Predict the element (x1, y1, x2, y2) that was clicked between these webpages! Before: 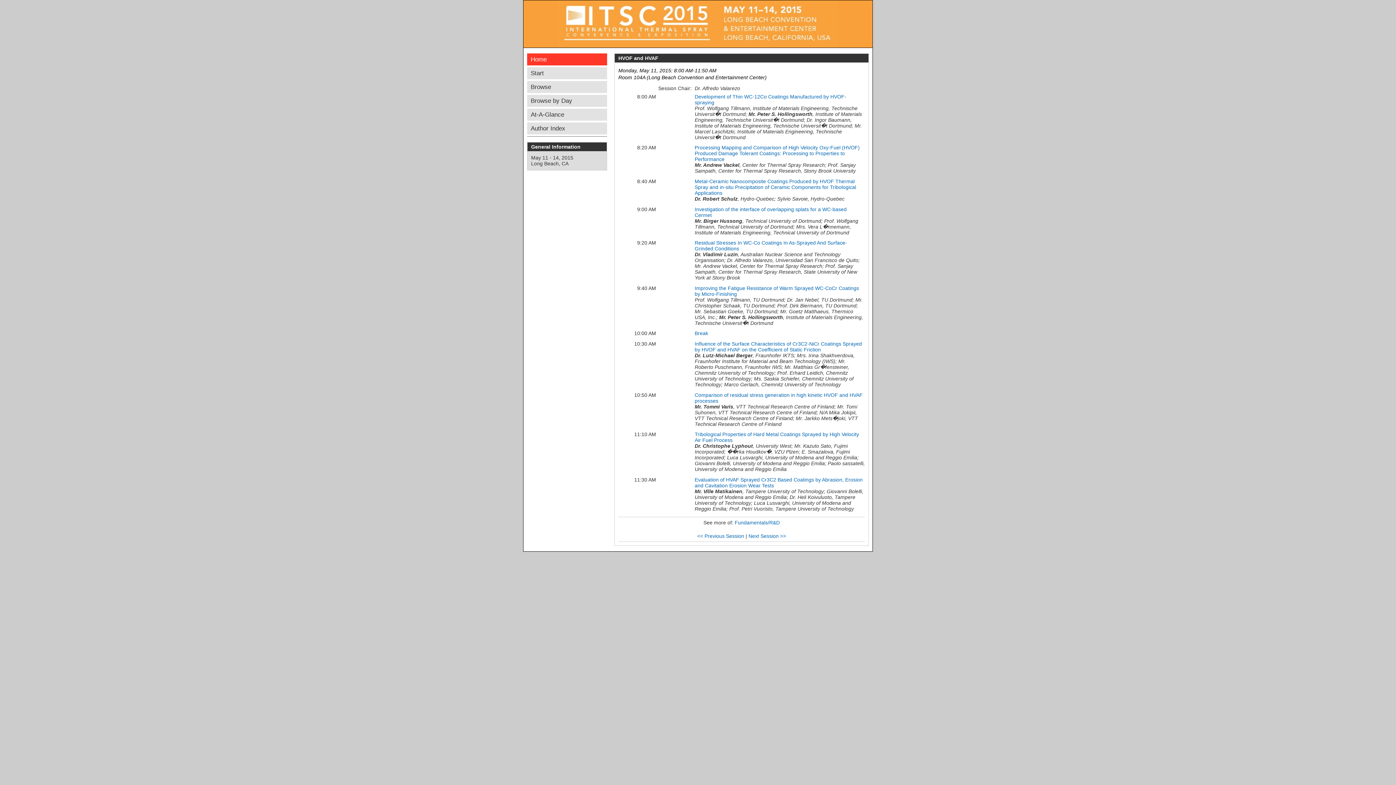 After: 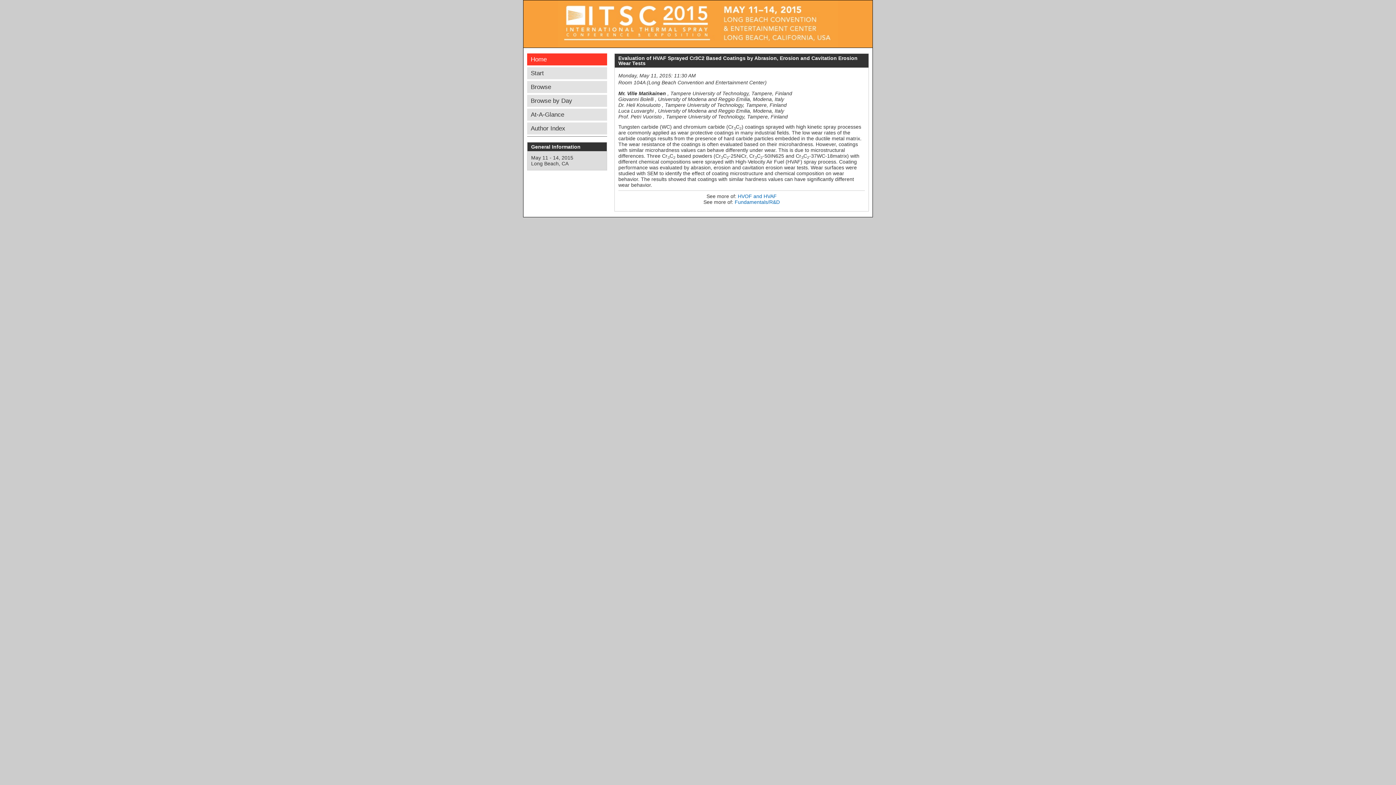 Action: label: Evaluation of HVAF Sprayed Cr3C2 Based Coatings by Abrasion, Erosion and Cavitation Erosion Wear Tests bbox: (694, 476, 862, 488)